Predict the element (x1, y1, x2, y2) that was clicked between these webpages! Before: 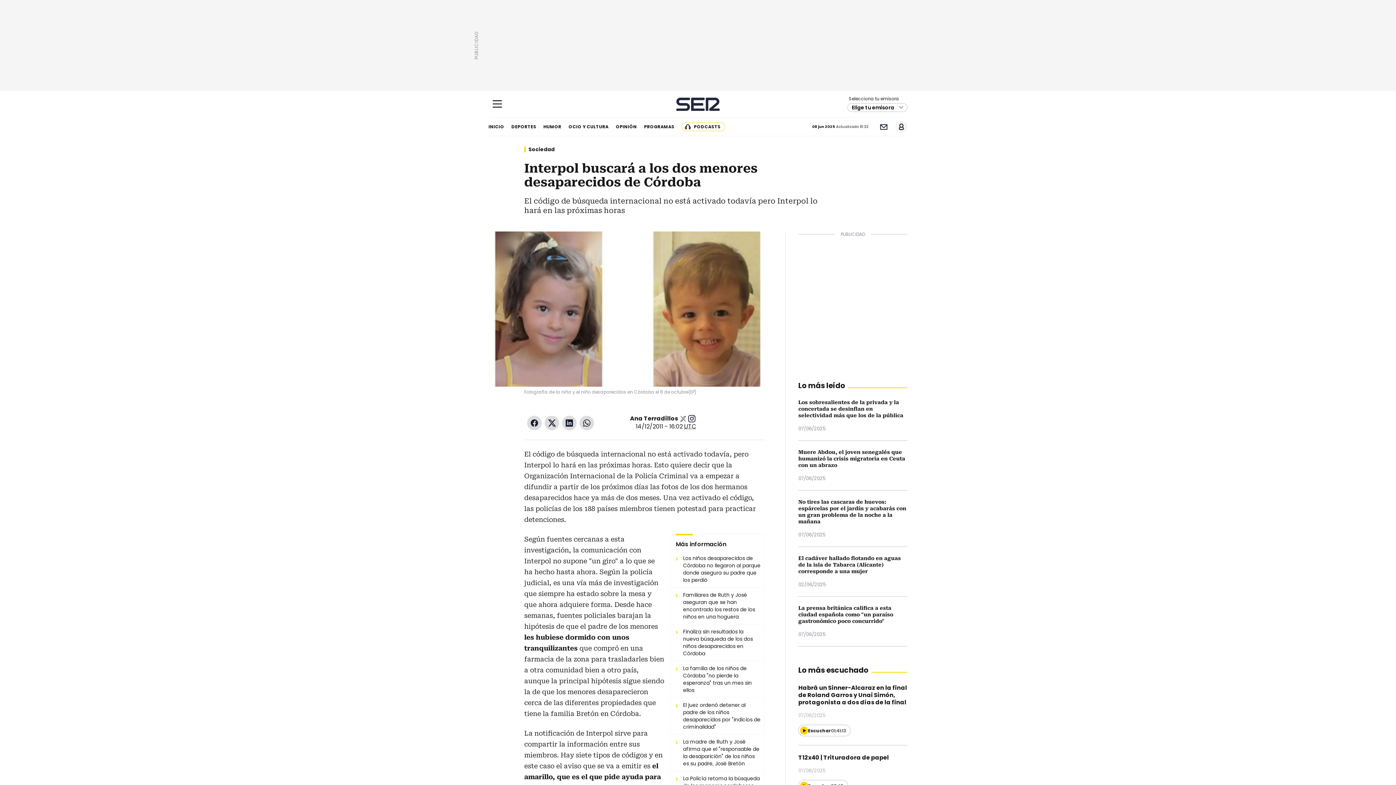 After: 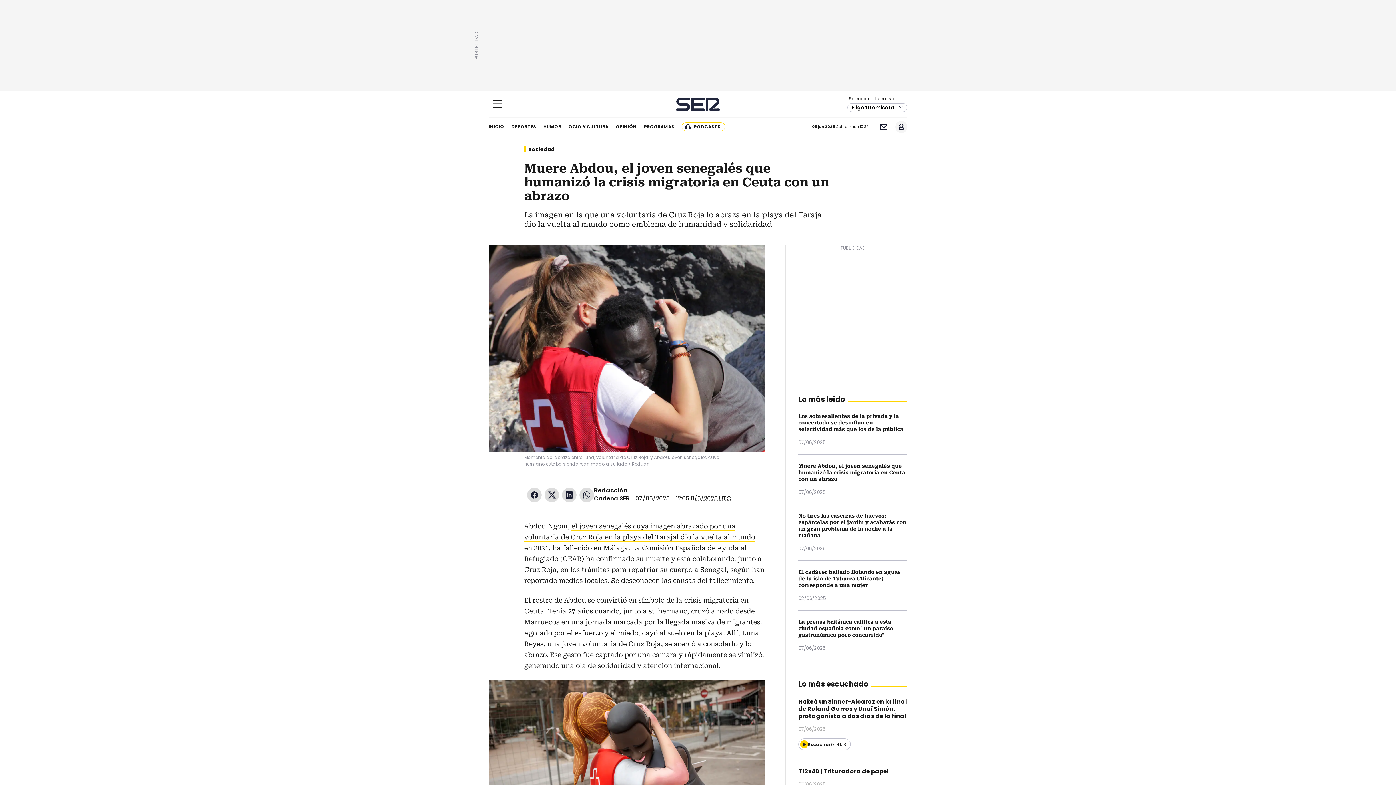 Action: bbox: (798, 449, 905, 468) label: Muere Abdou, el joven senegalés que humanizó la crisis migratoria en Ceuta con un abrazo